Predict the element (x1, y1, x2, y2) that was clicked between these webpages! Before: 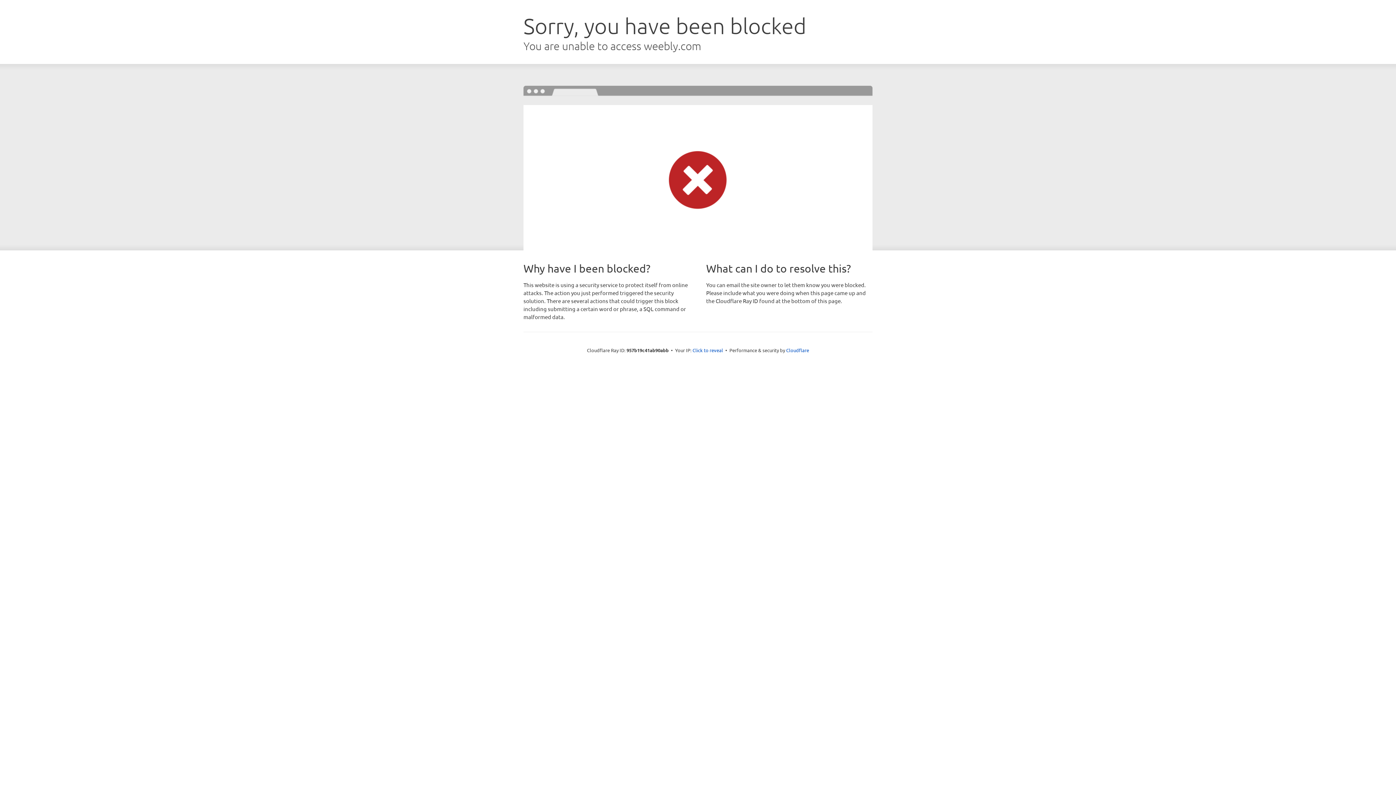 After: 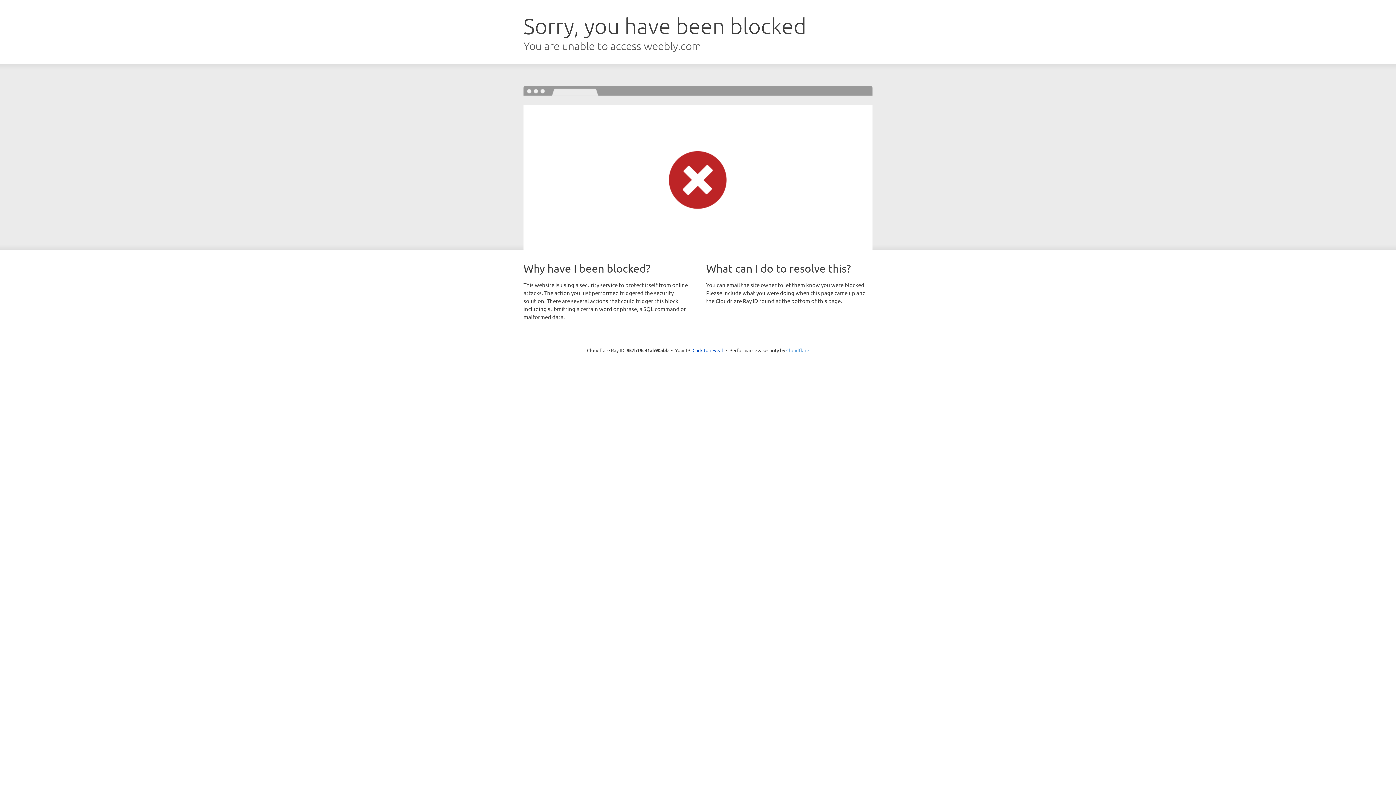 Action: label: Cloudflare bbox: (786, 347, 809, 353)